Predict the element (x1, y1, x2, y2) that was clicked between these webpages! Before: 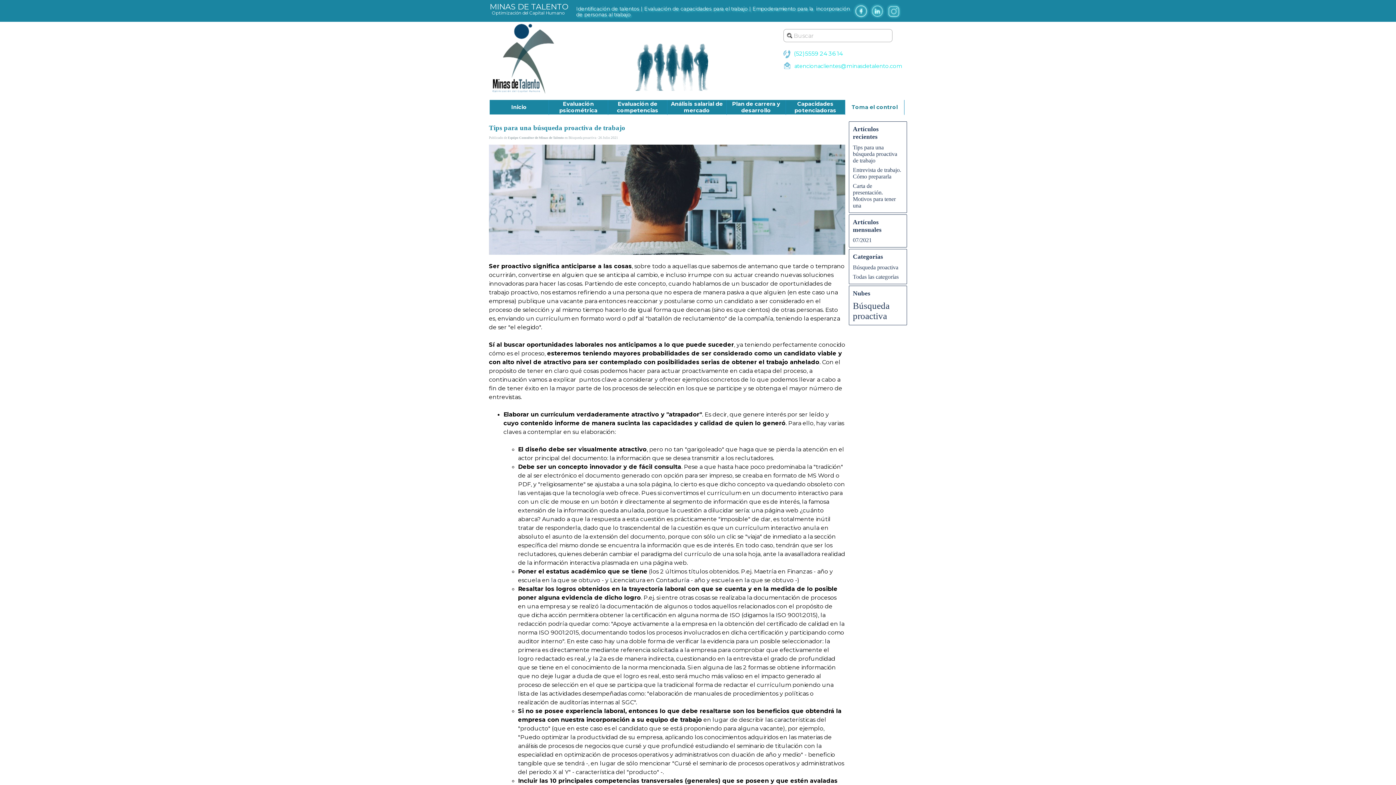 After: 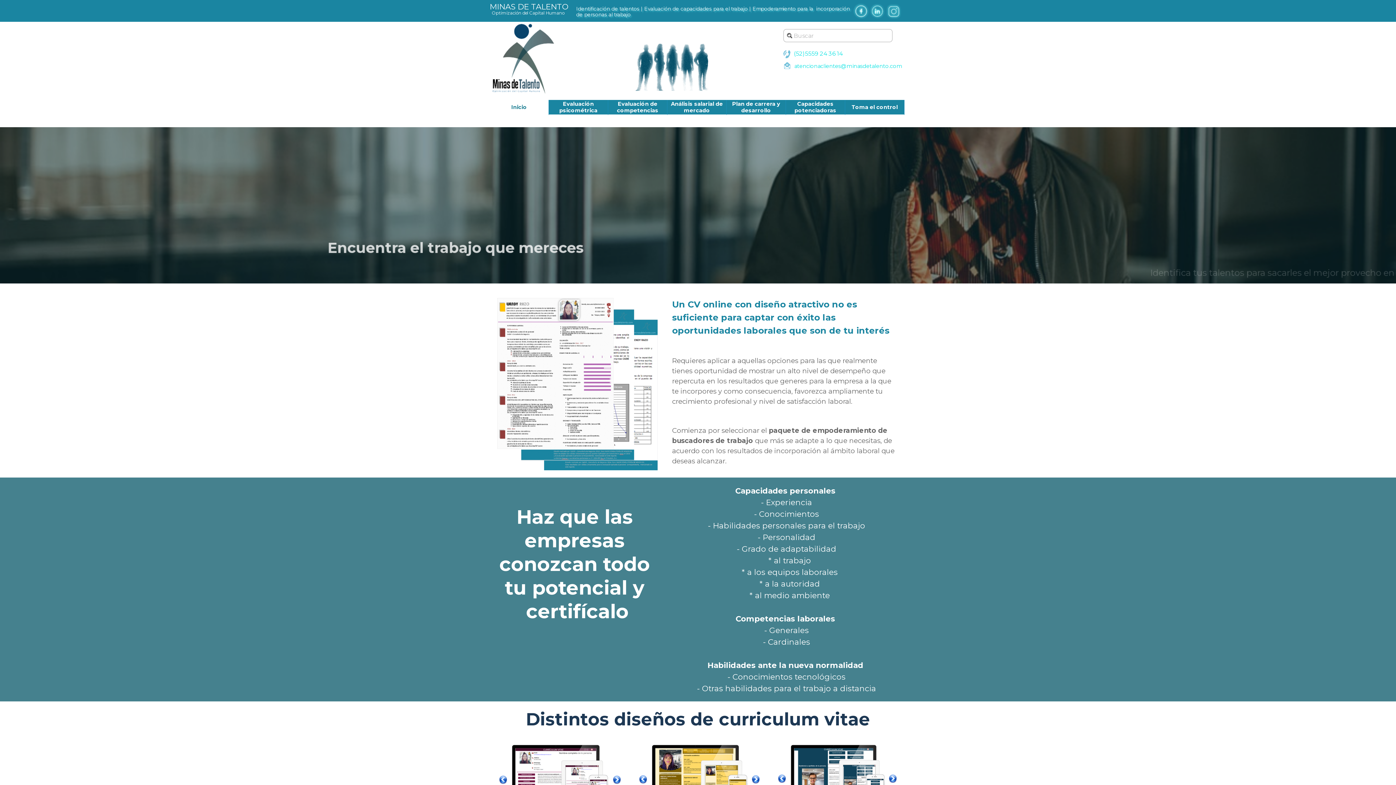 Action: bbox: (489, 1, 568, 11) label: MINAS DE TALENTO